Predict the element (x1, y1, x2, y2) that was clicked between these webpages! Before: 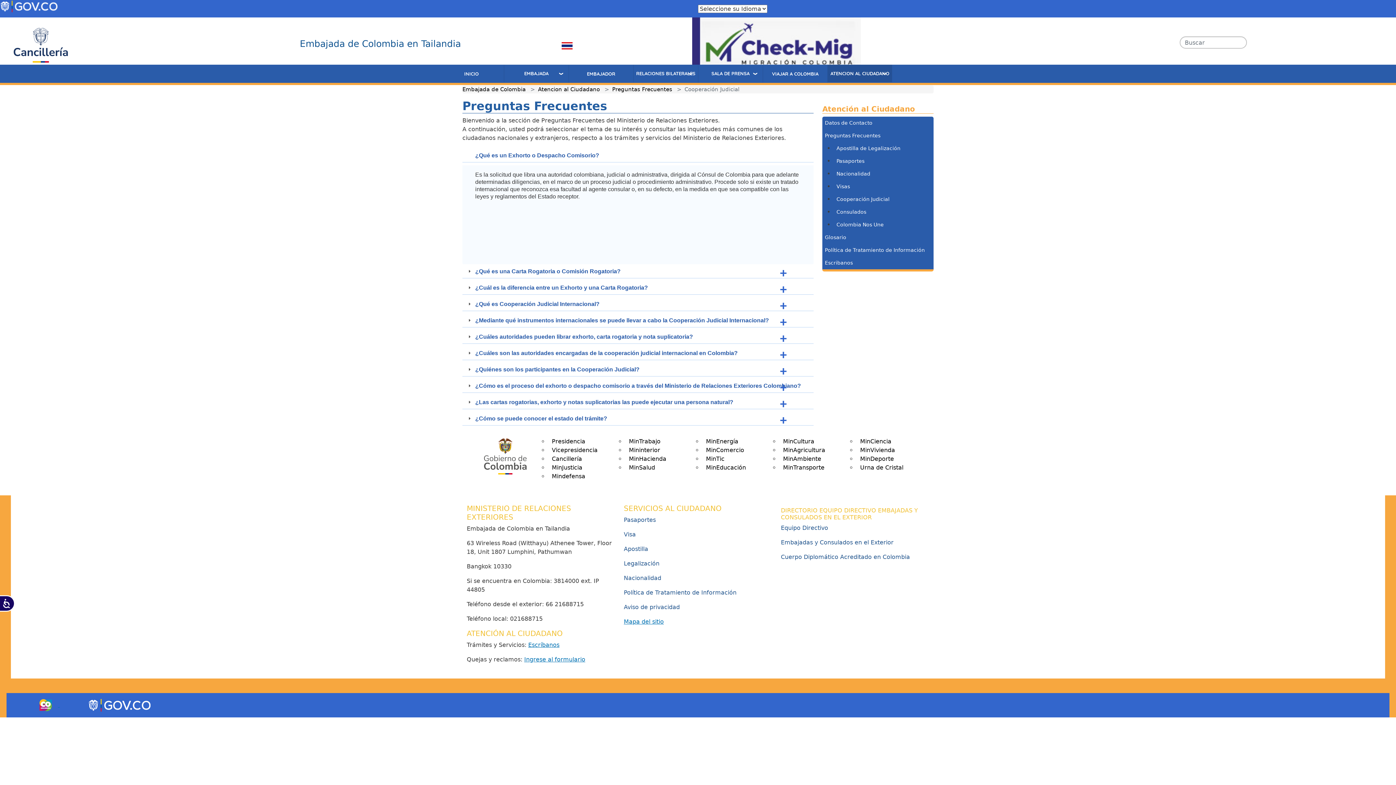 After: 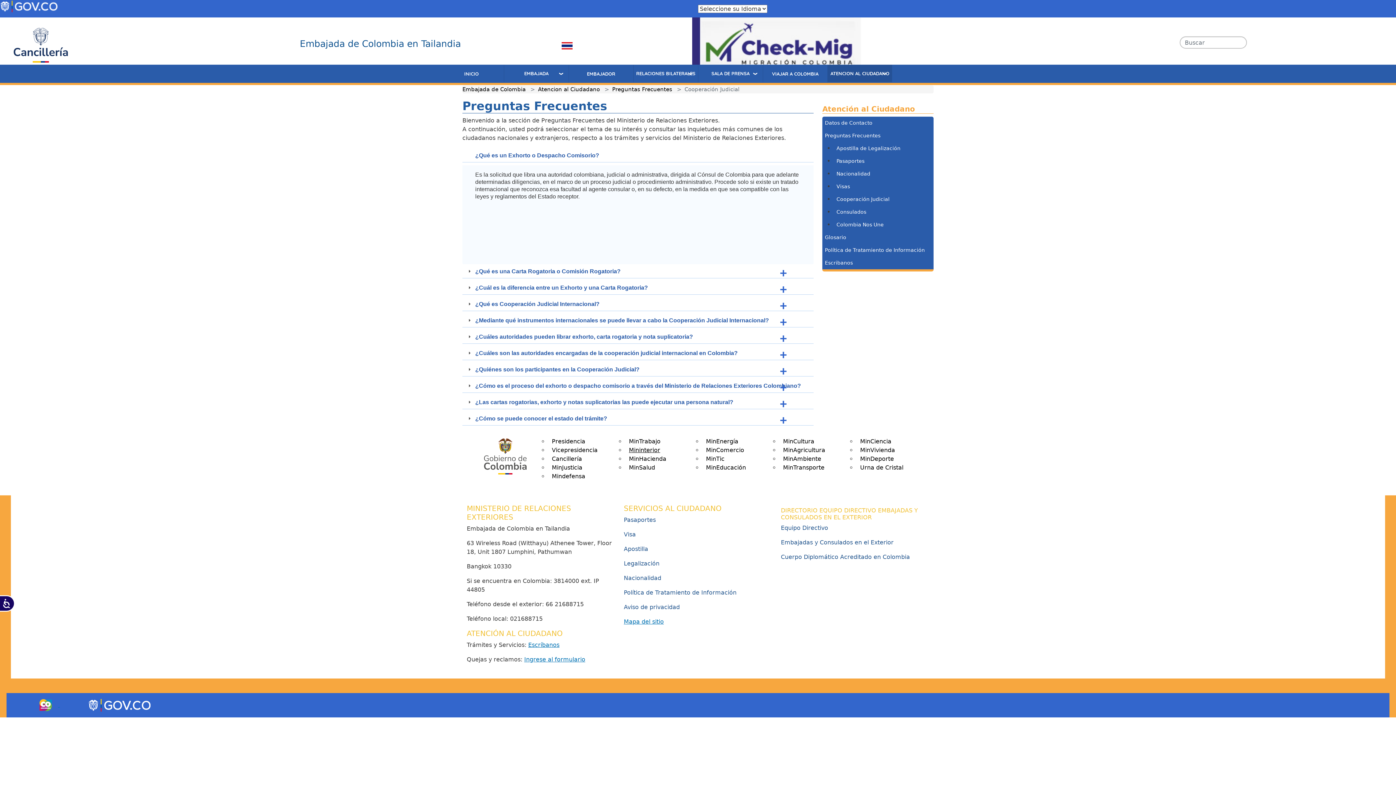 Action: label: Mininterior bbox: (625, 443, 664, 457)